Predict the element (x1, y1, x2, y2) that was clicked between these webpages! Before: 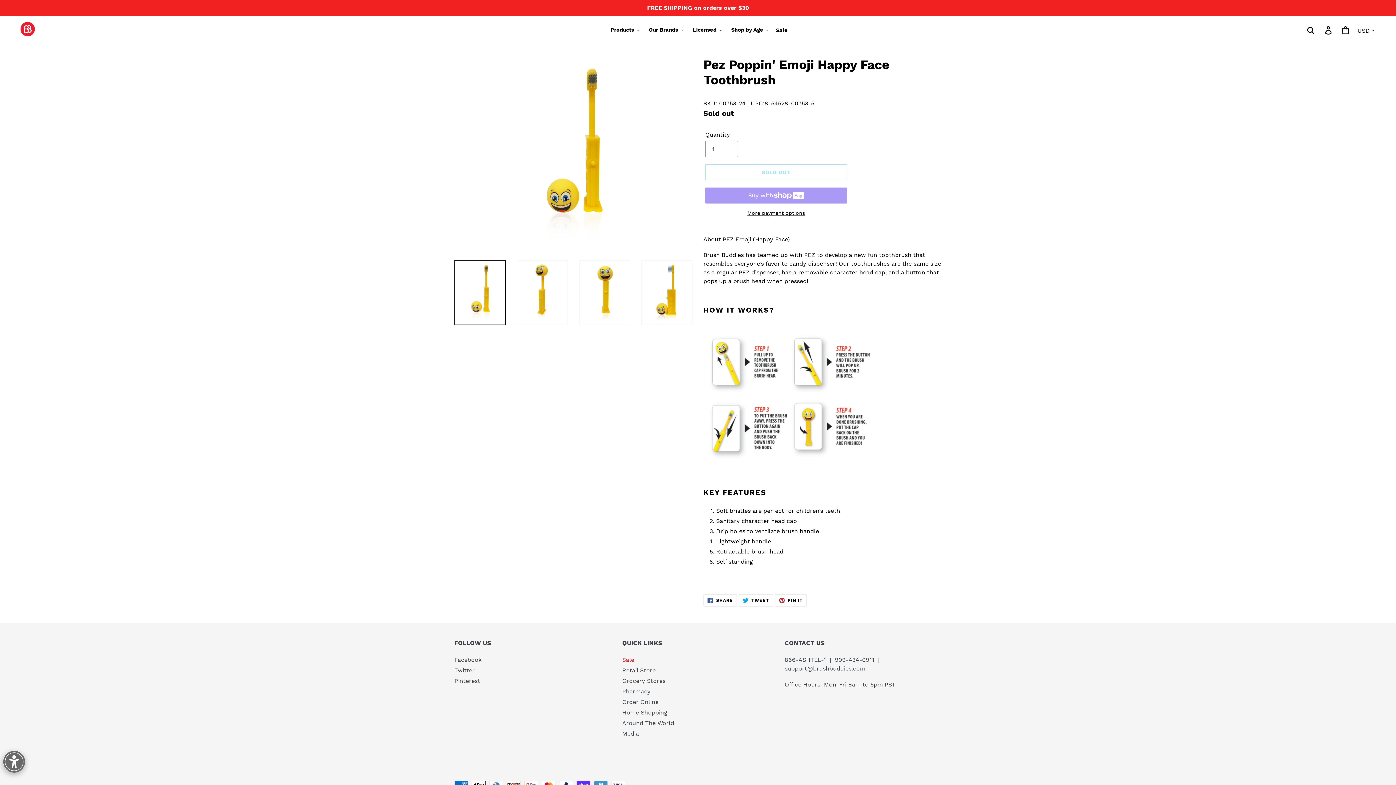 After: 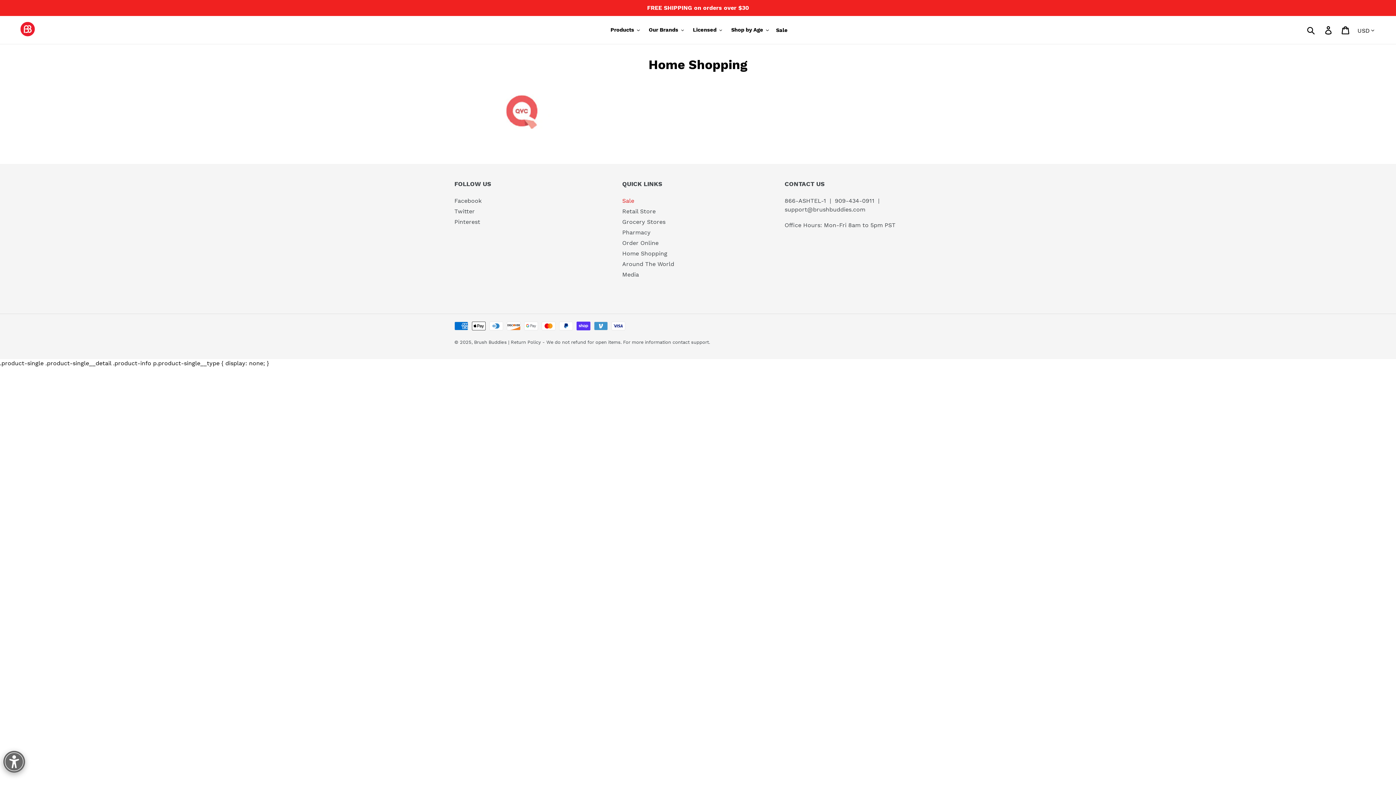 Action: bbox: (622, 709, 667, 716) label: Home Shopping